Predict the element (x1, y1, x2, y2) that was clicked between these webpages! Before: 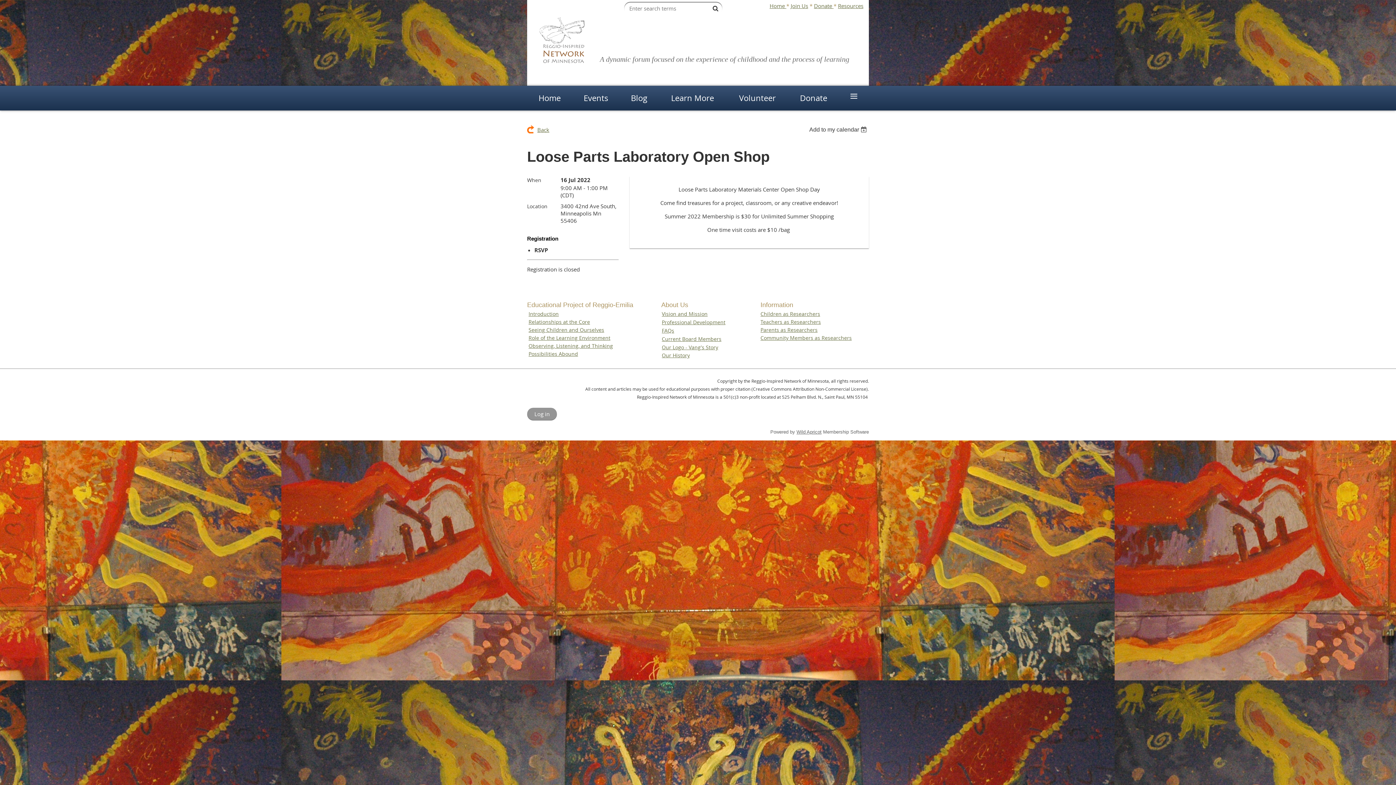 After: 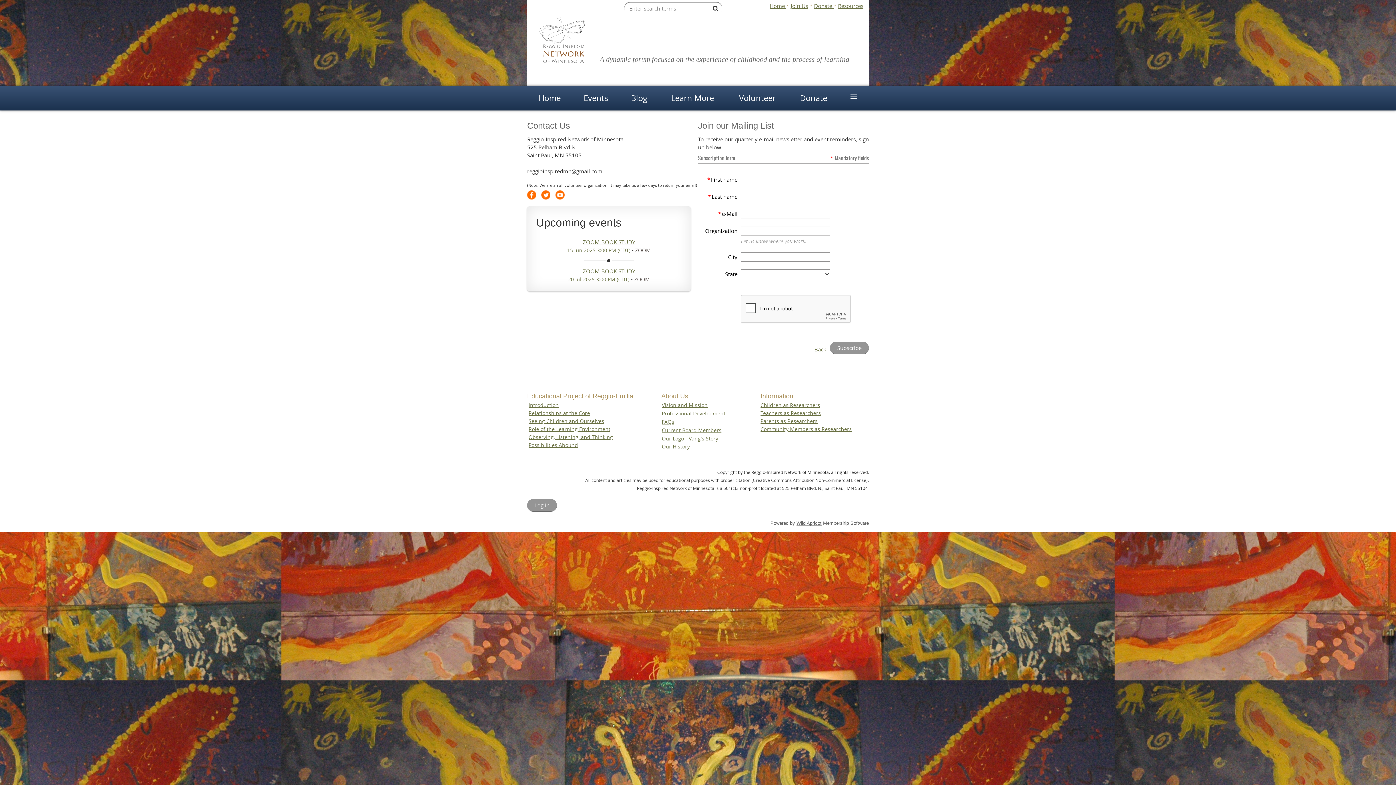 Action: bbox: (790, 2, 808, 9) label: Join Us